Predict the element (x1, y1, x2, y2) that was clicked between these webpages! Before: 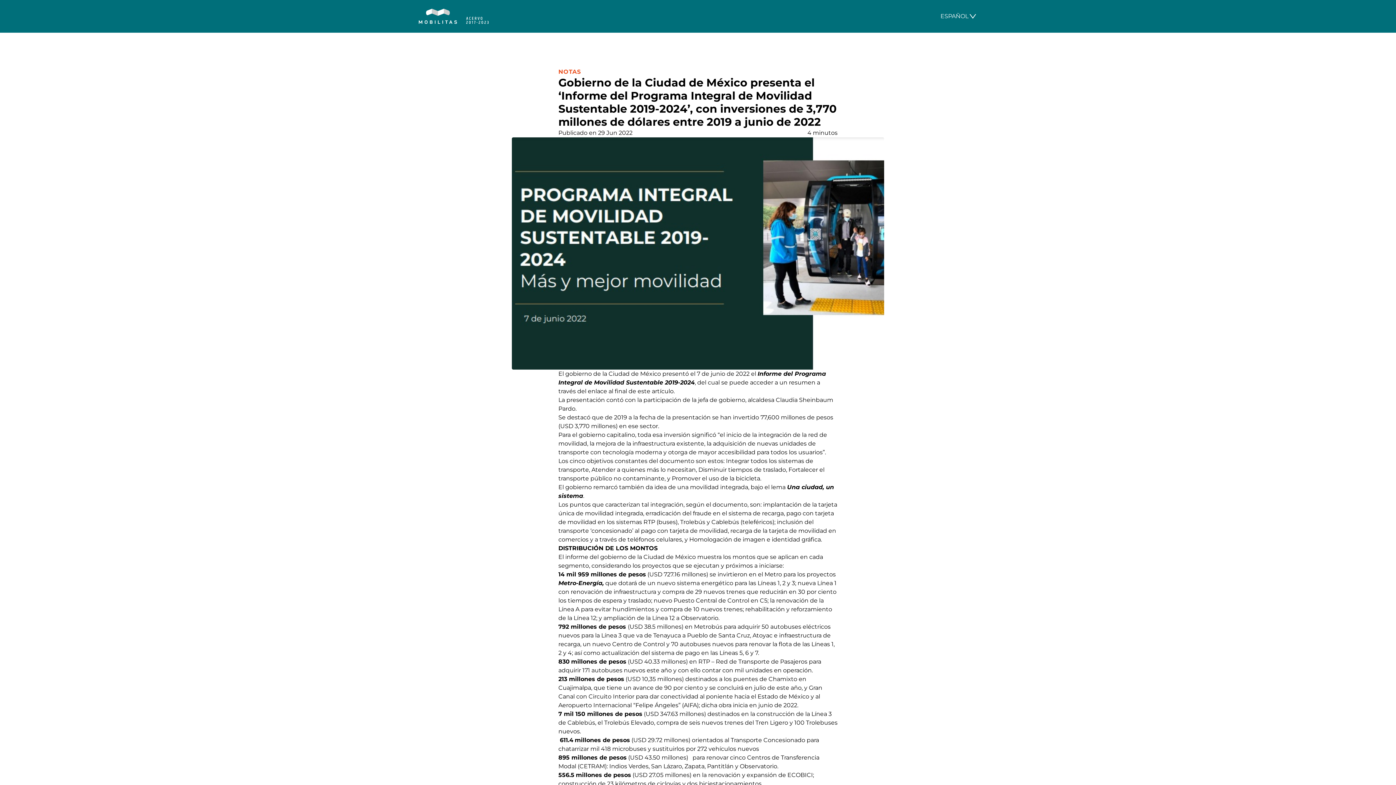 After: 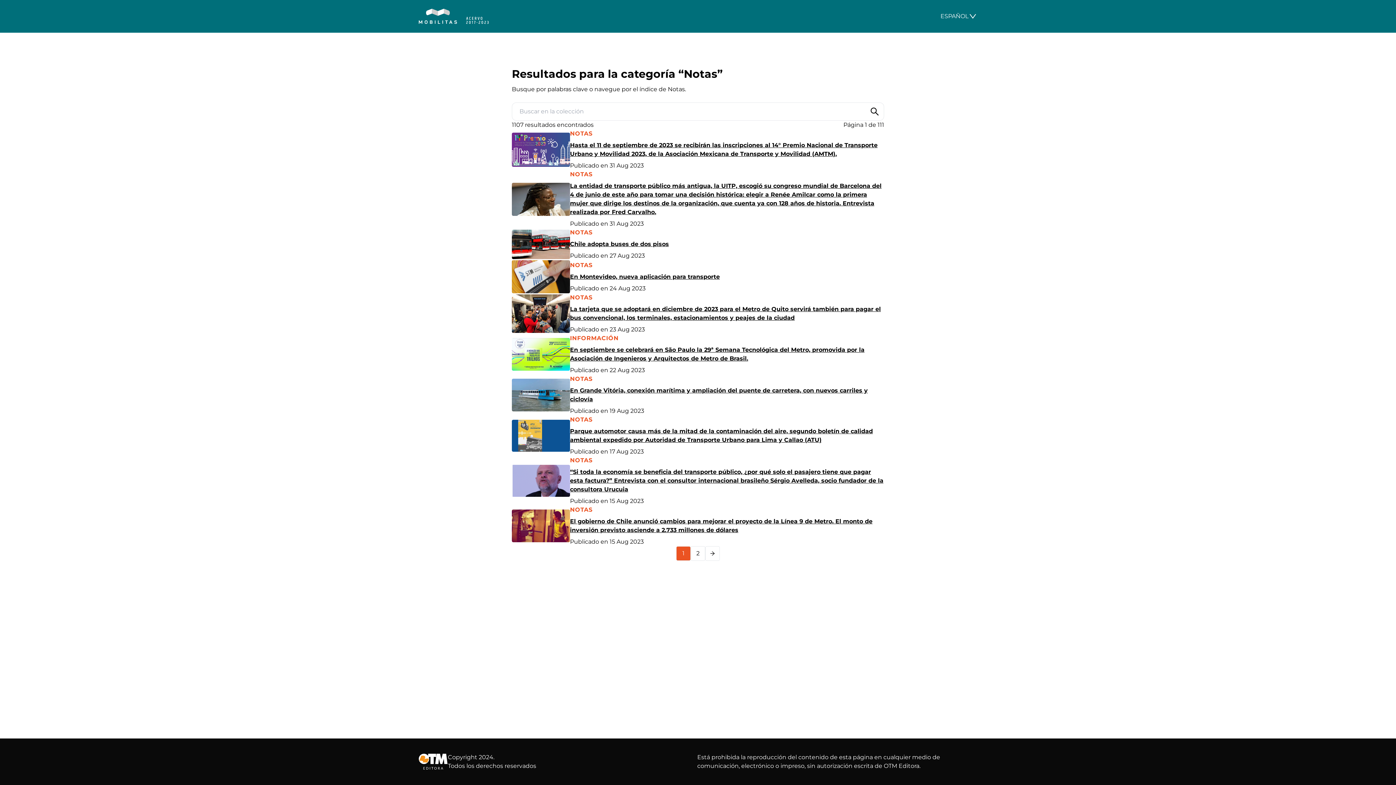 Action: bbox: (558, 68, 581, 75) label: NOTAS